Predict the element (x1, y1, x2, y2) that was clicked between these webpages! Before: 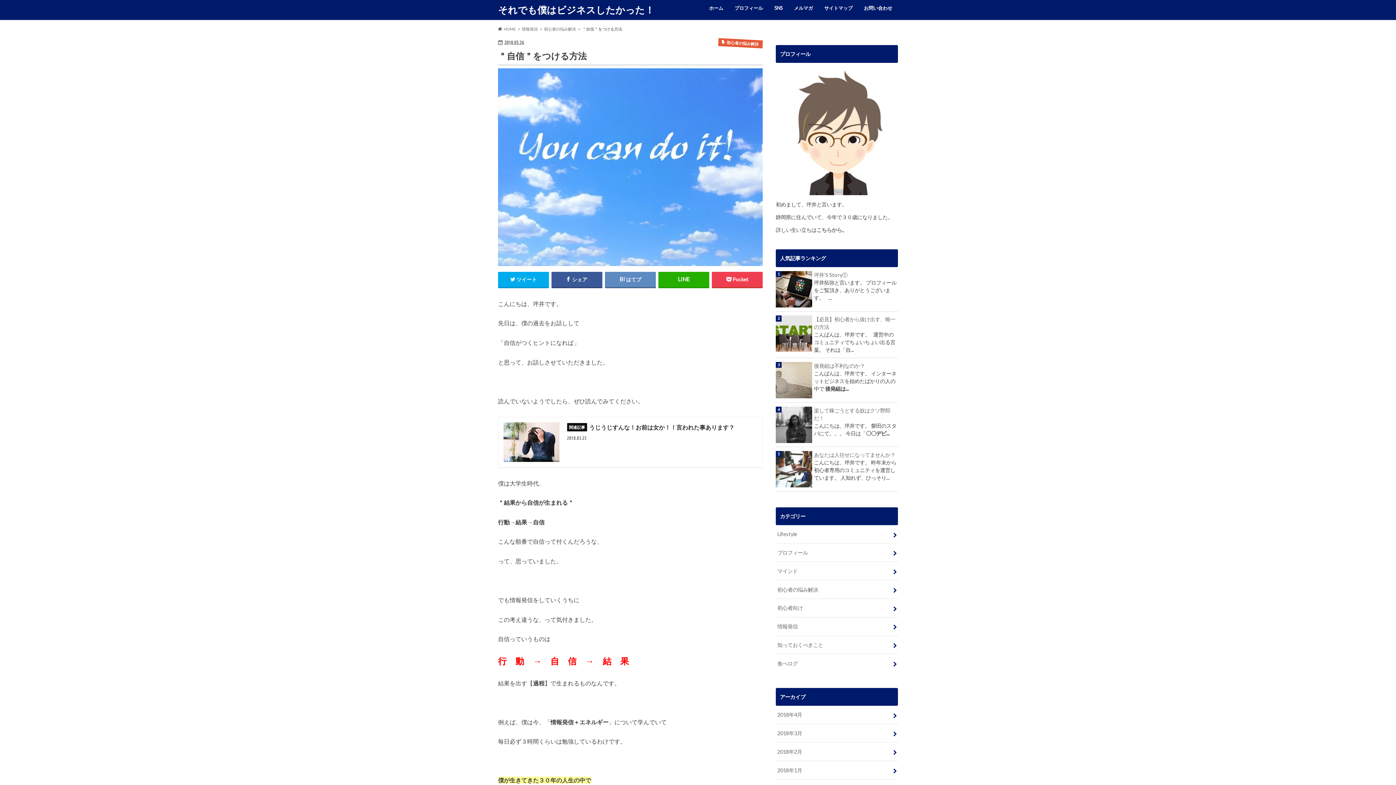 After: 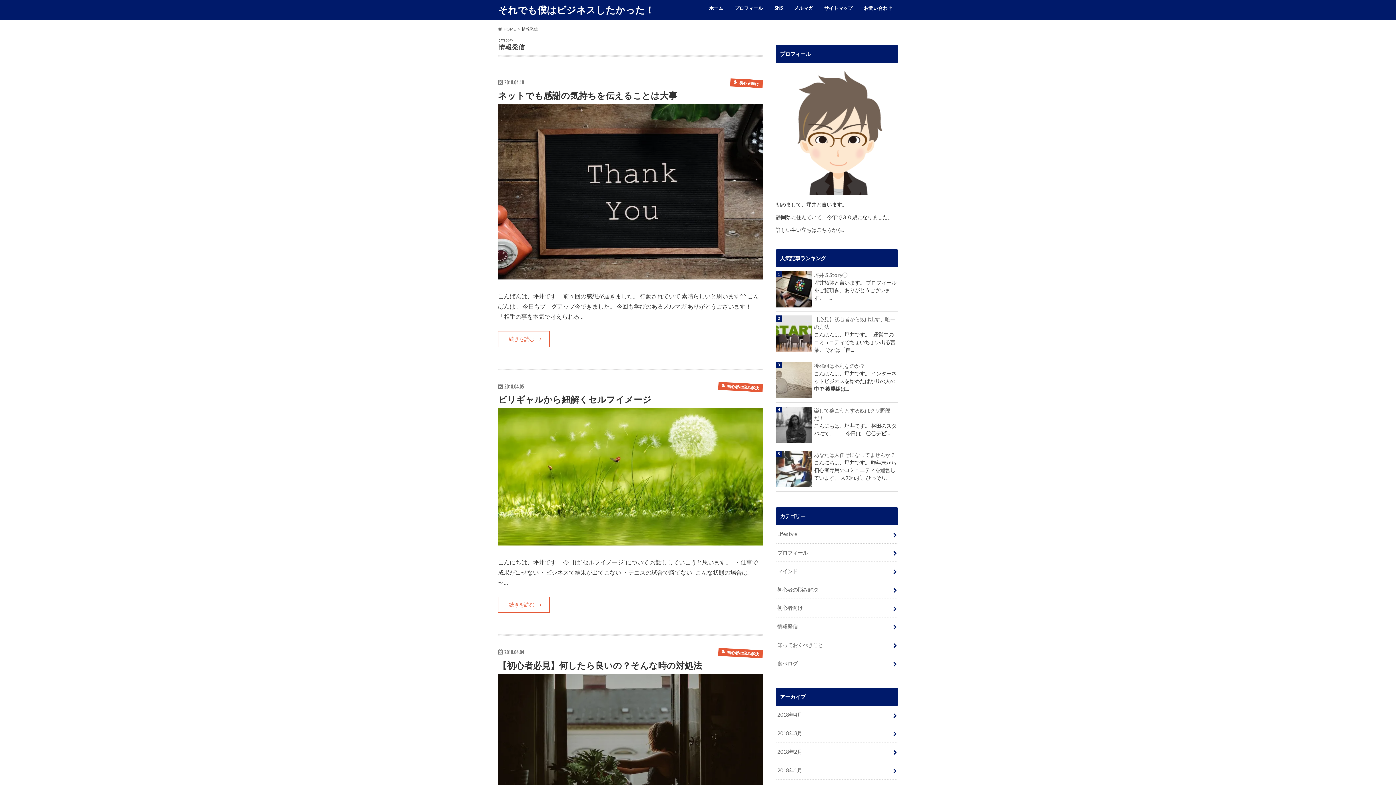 Action: bbox: (522, 26, 538, 31) label: 情報発信